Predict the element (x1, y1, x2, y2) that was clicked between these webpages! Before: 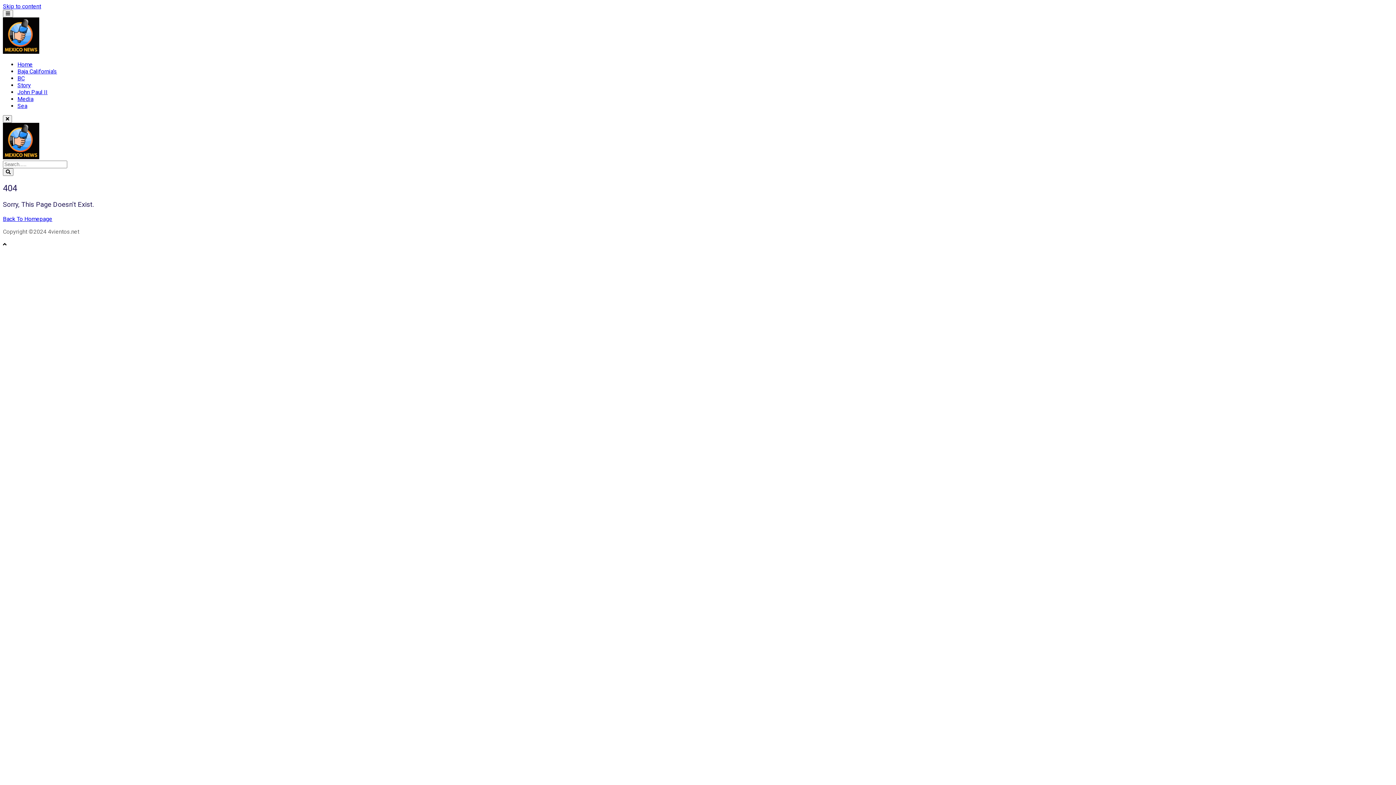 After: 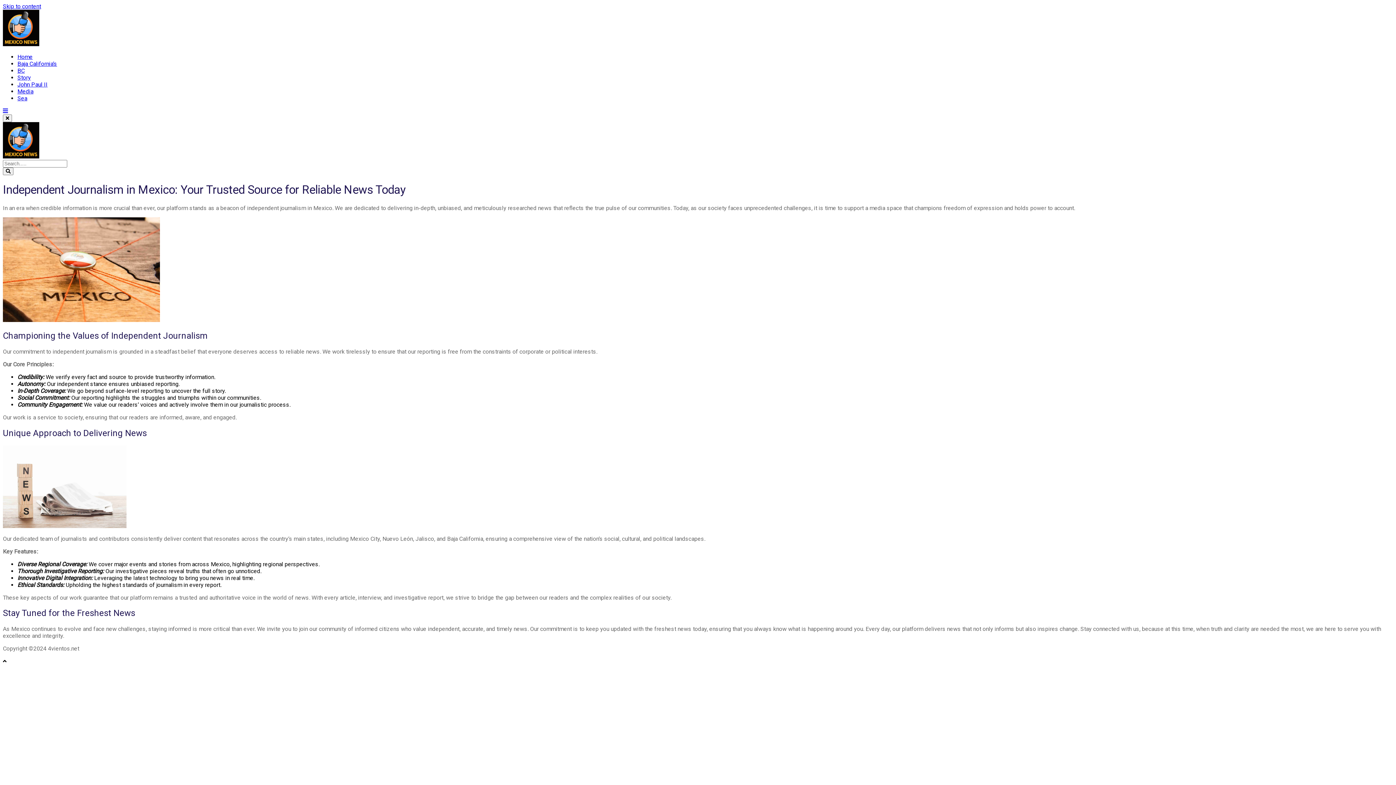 Action: label: Back To Homepage bbox: (2, 215, 52, 222)